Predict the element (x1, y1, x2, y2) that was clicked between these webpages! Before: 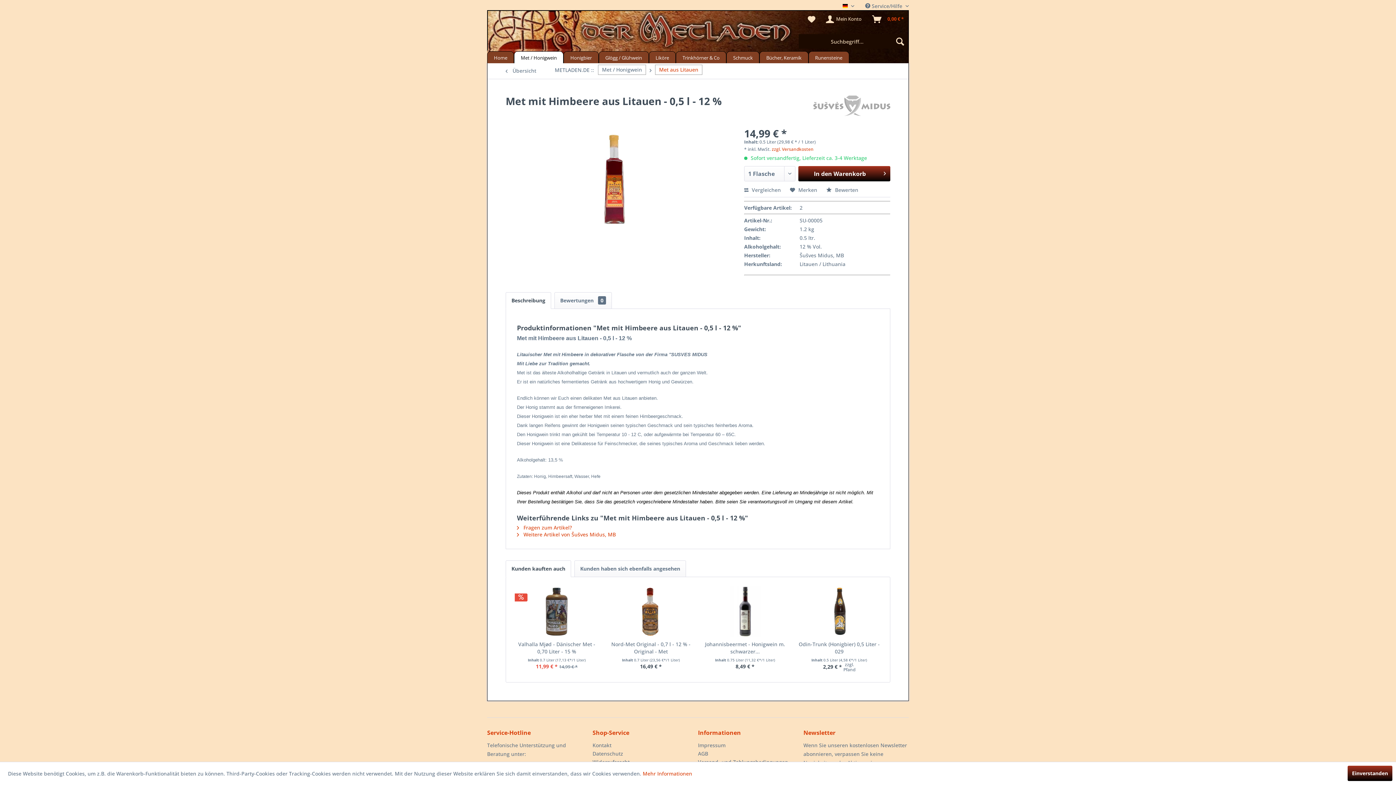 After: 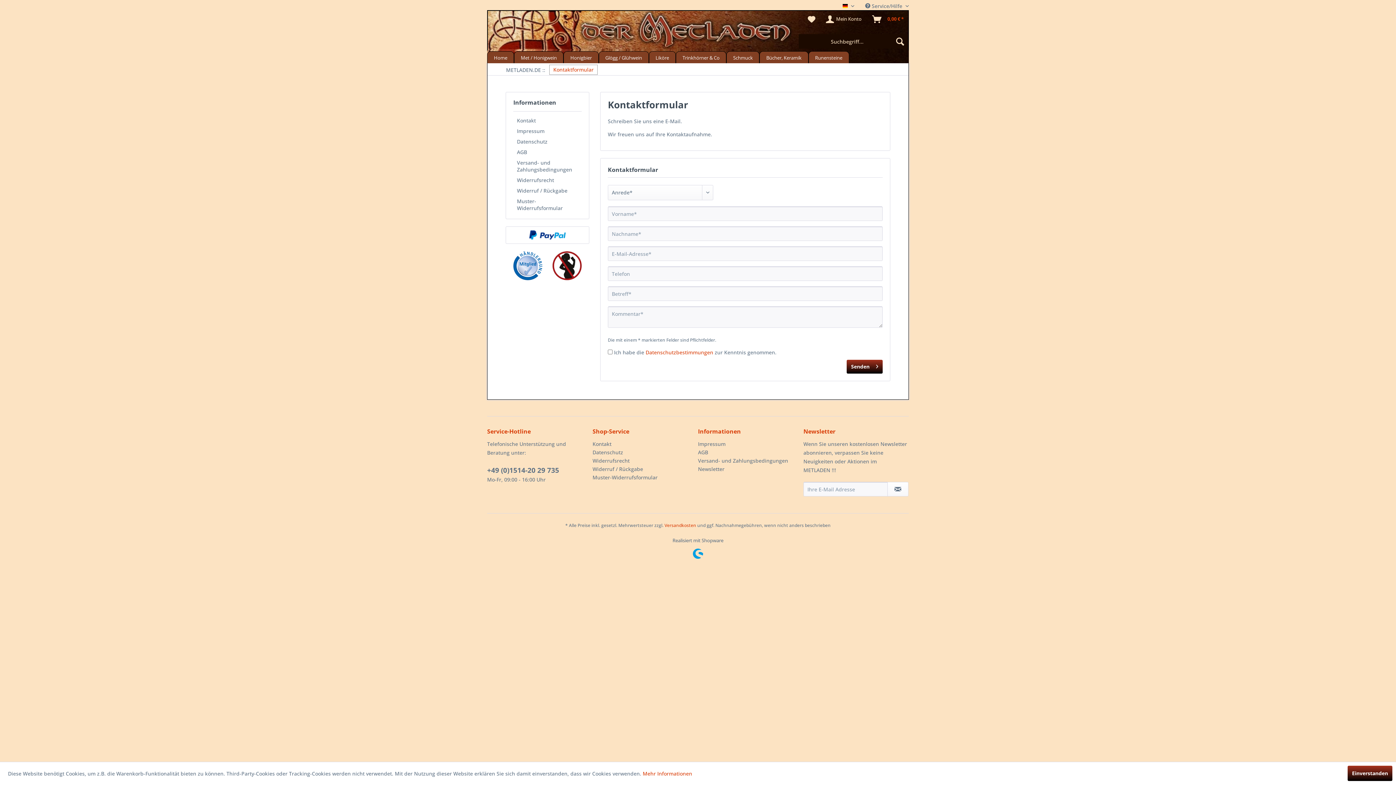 Action: label: Kontakt bbox: (592, 741, 694, 749)